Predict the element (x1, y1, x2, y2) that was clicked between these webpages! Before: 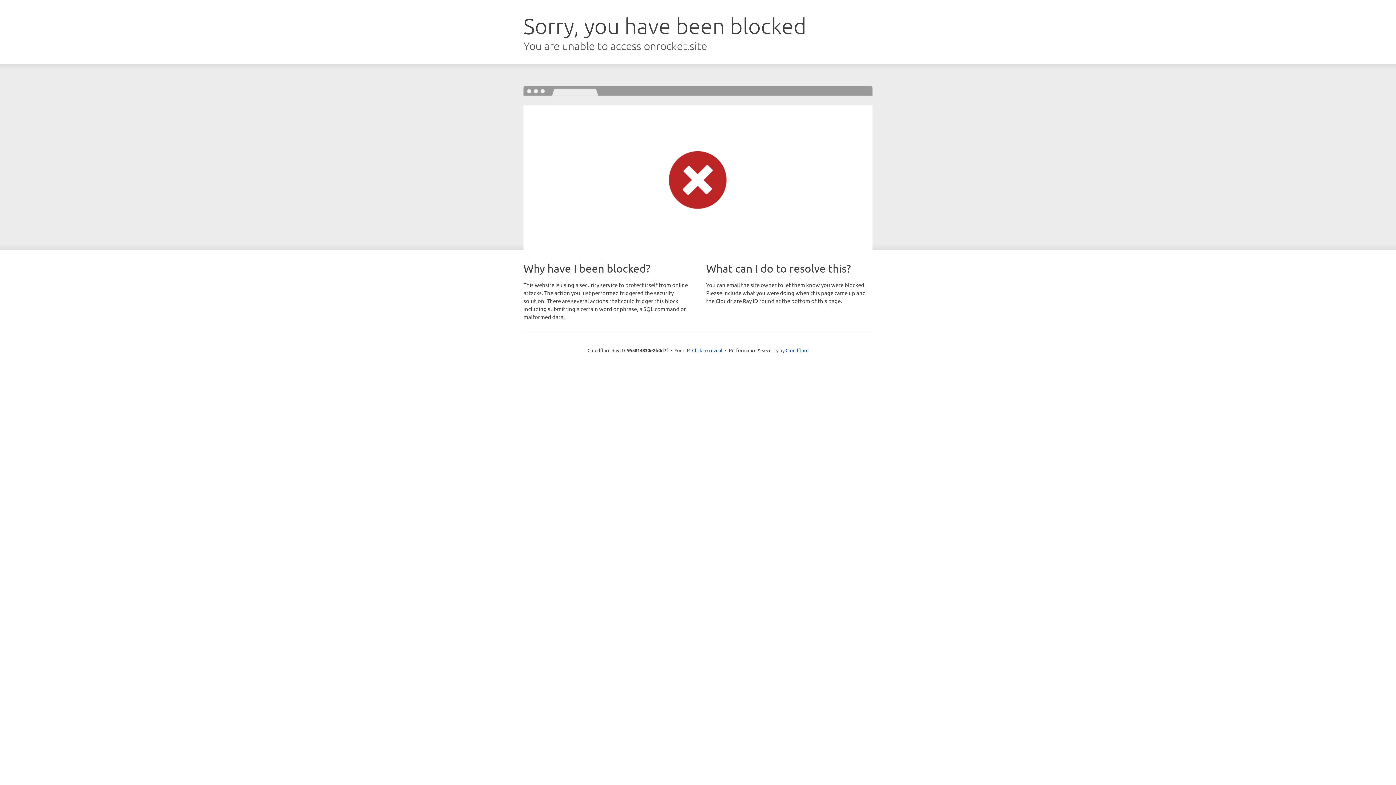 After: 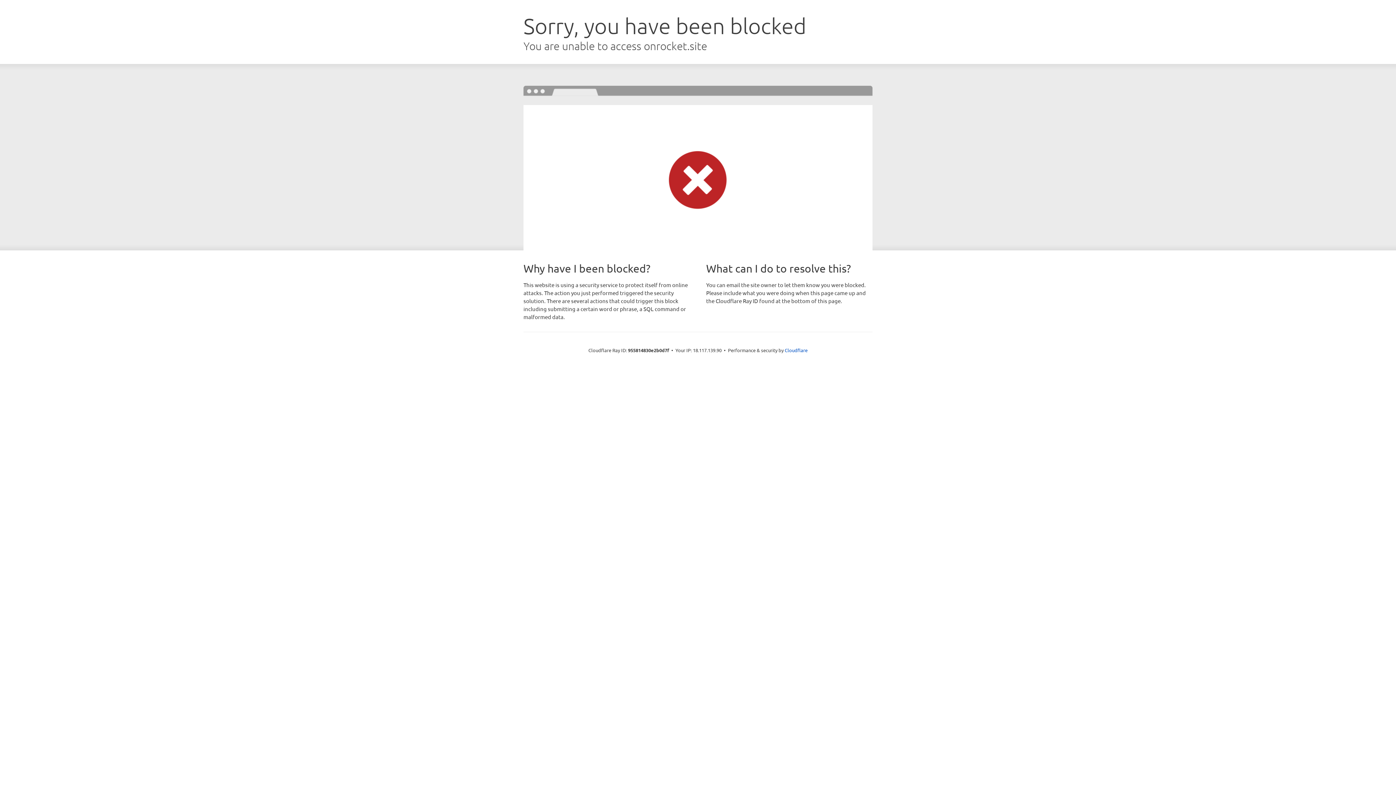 Action: bbox: (692, 346, 722, 353) label: Click to reveal